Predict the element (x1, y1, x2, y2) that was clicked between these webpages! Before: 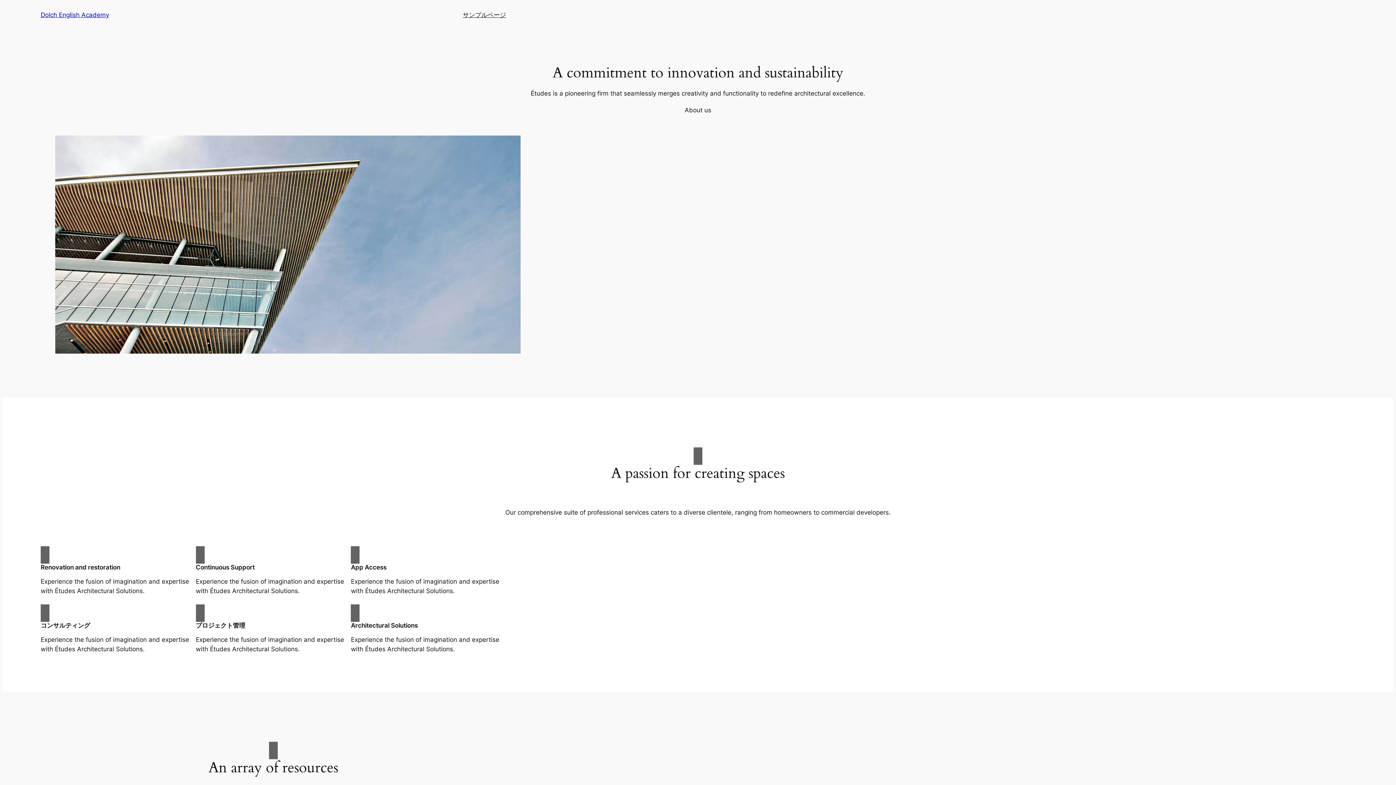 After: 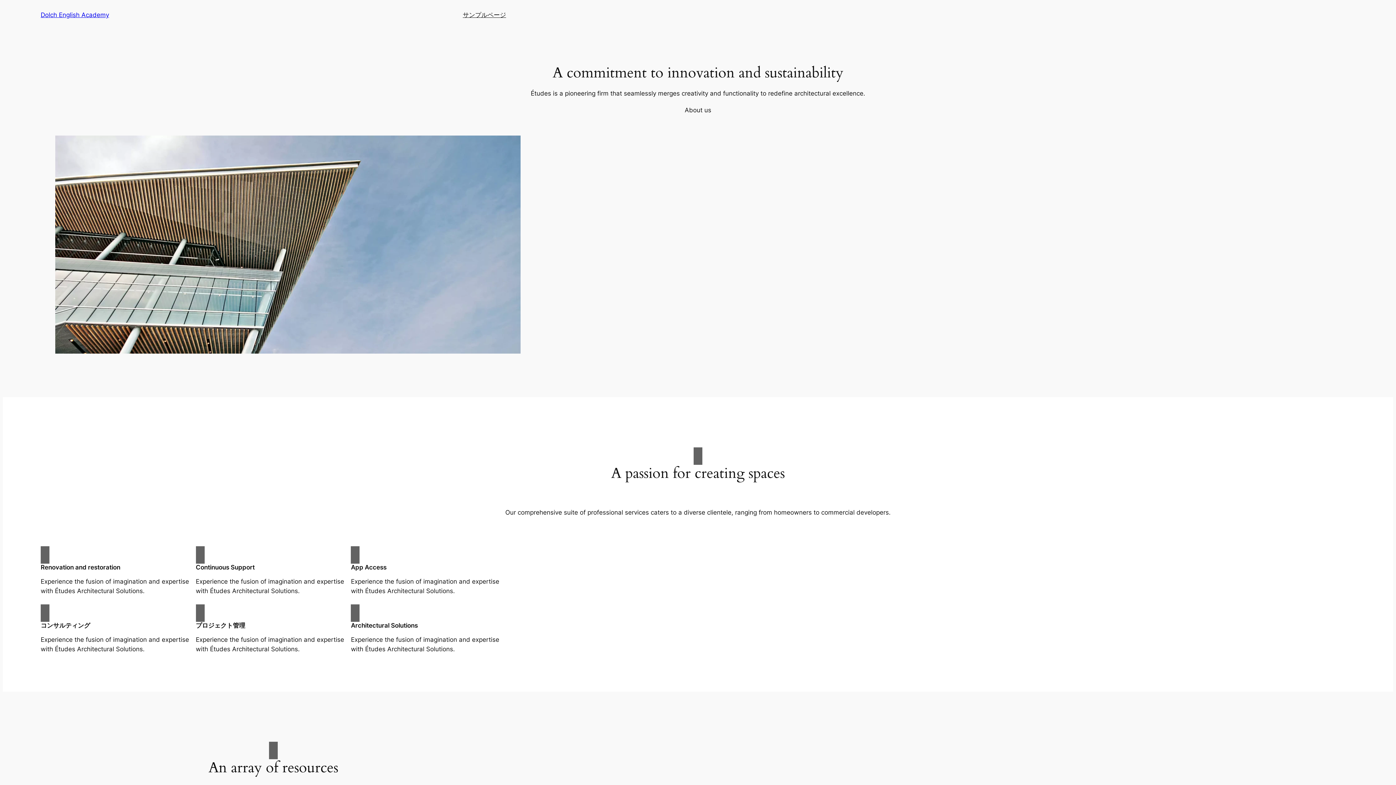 Action: bbox: (40, 11, 109, 18) label: Dolch English Academy